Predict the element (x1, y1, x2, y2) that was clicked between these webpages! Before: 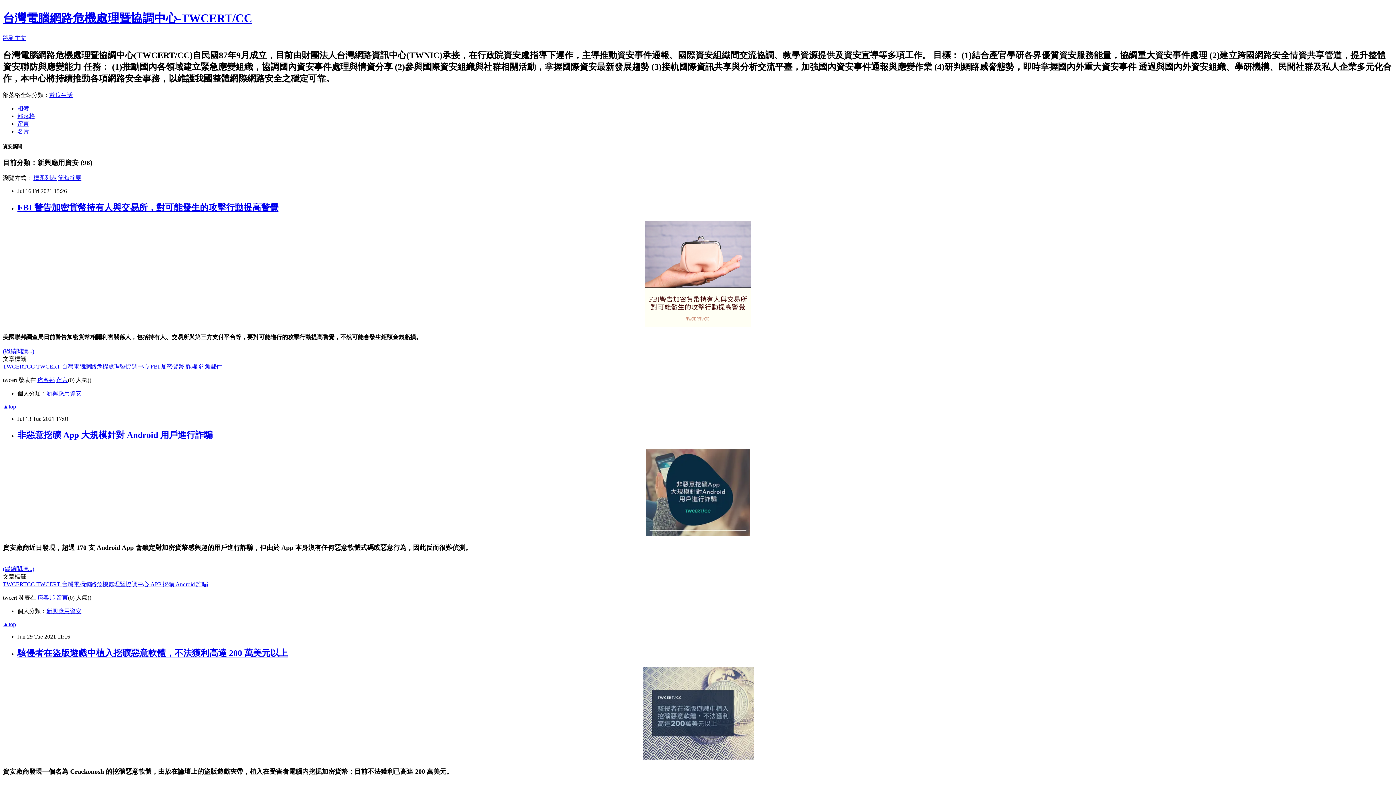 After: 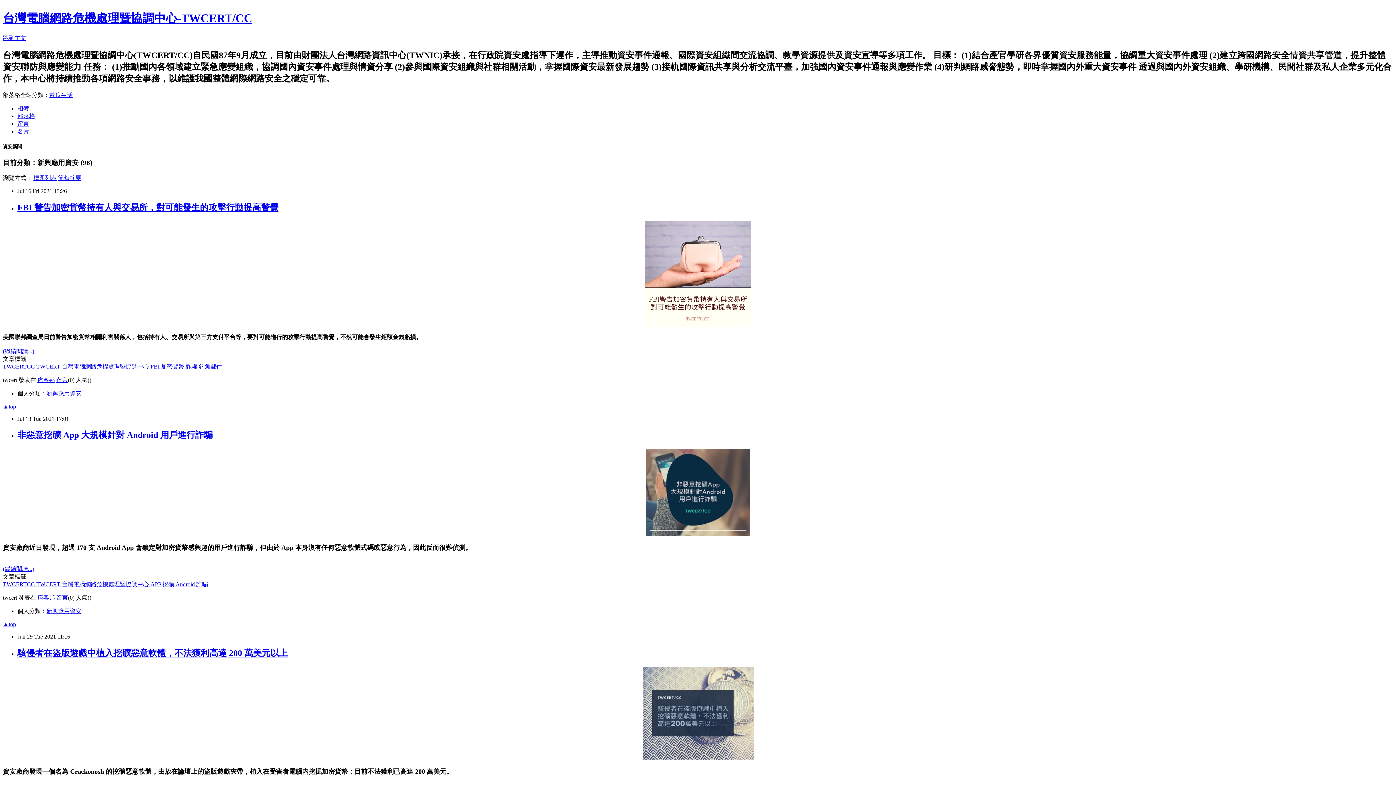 Action: label: TWCERTCC  bbox: (2, 363, 36, 369)